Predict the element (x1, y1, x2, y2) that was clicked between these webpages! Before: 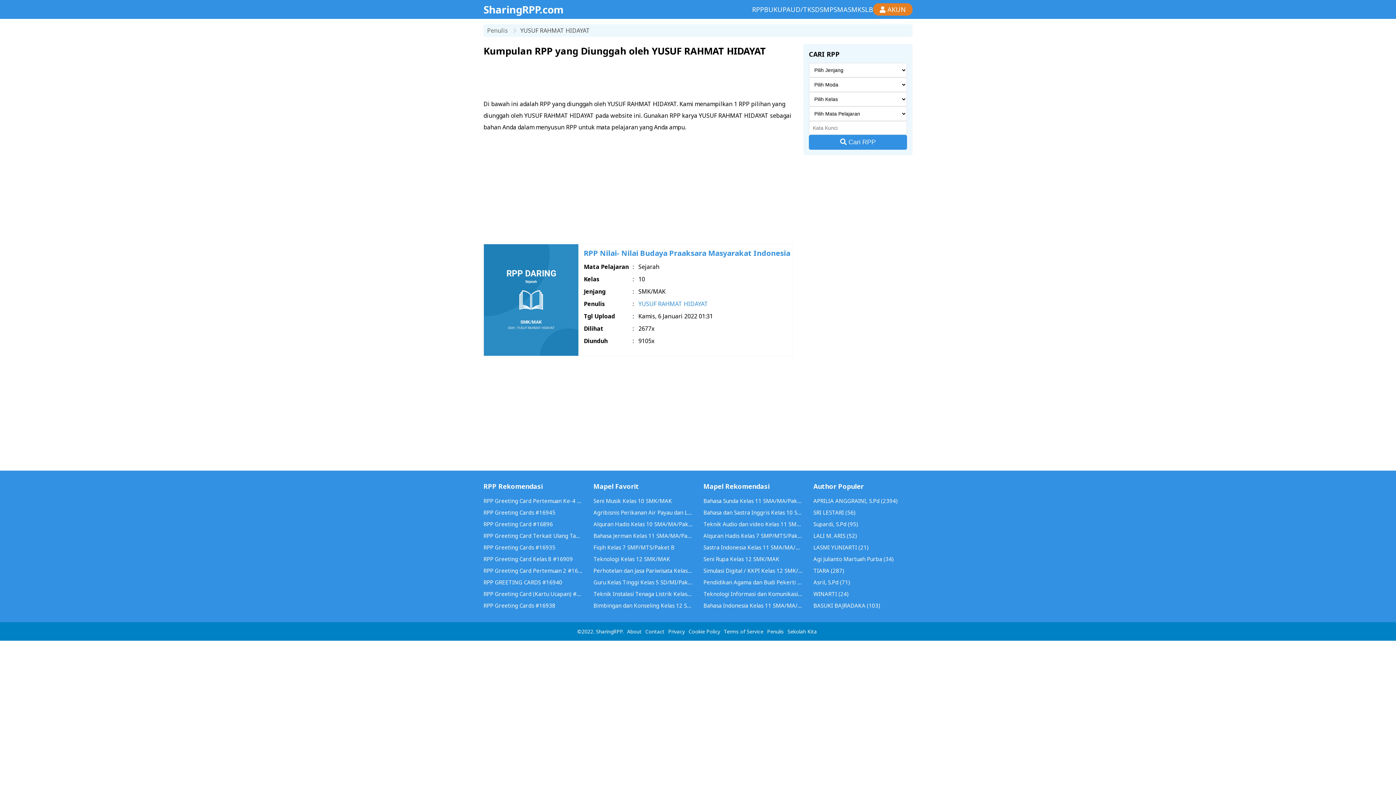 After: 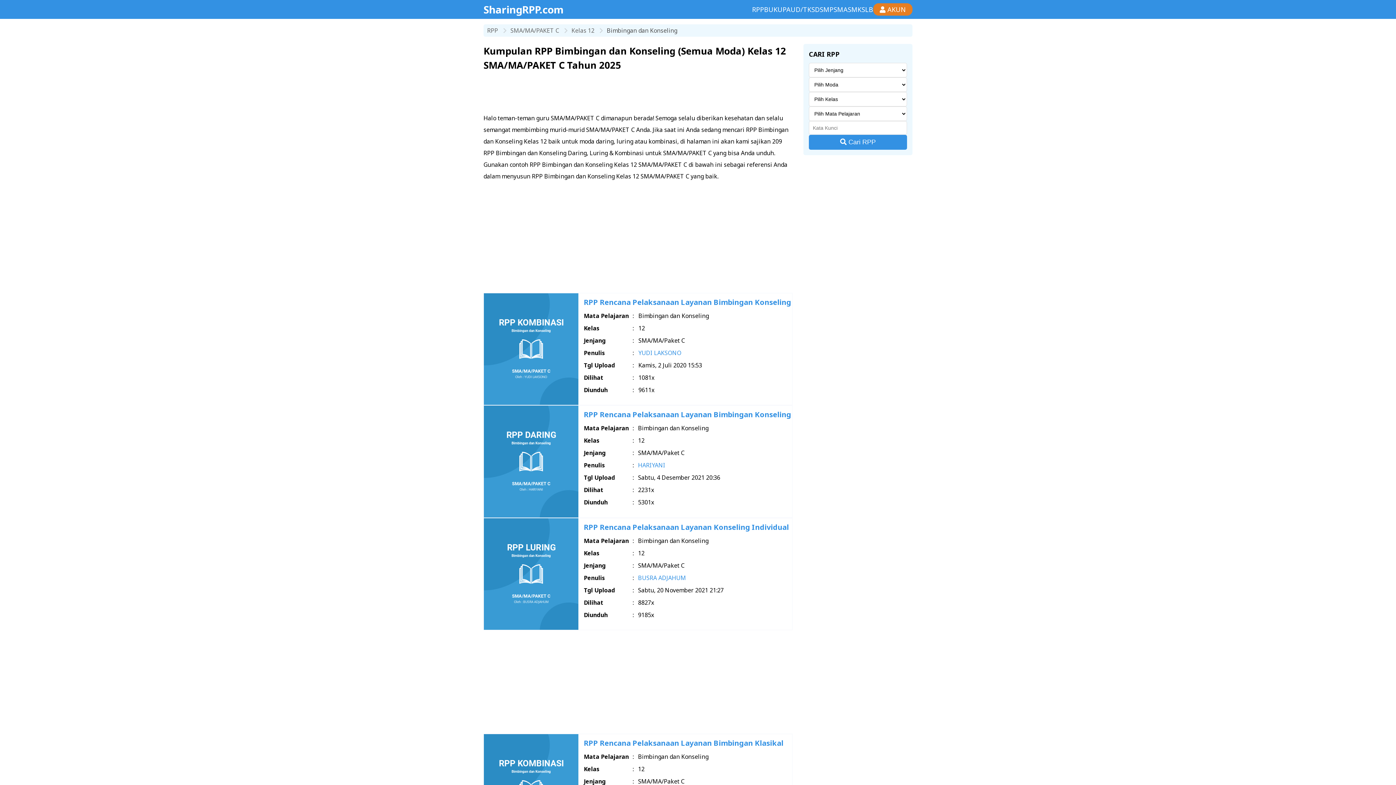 Action: bbox: (593, 600, 692, 611) label: Bimbingan dan Konseling Kelas 12 SMA/MA/Paket C